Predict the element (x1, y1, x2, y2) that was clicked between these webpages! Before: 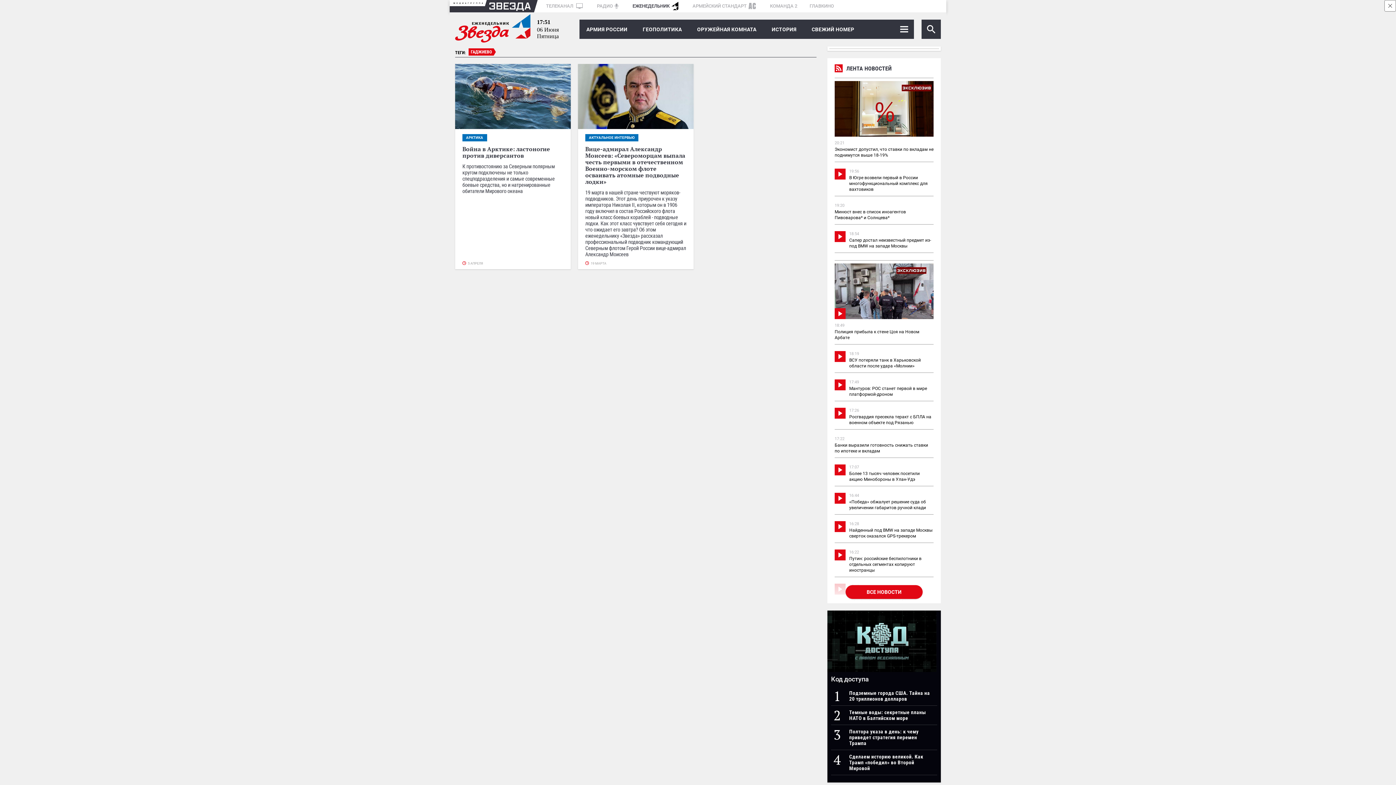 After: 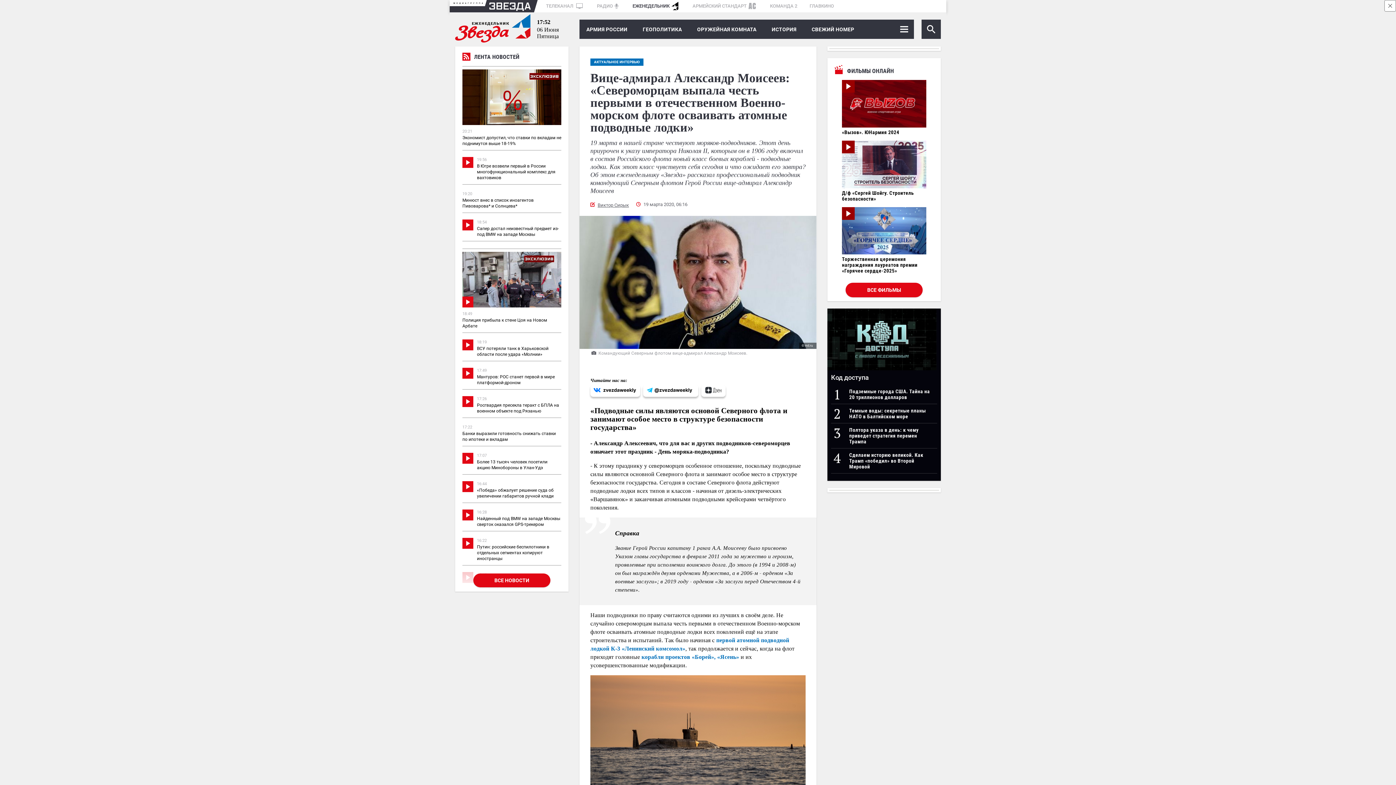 Action: label: АКТУАЛЬНОЕ ИНТЕРВЬЮ
Вице-адмирал Александр Моисеев: «Североморцам выпала честь первыми в отечественном Военно-морском флоте осваивать атомные подводные лодки»
19 марта в нашей стране чествуют моряков-подводников. Этот день приурочен к указу императора Николая II, которым он в 1906 году включил в состав Российского флота новый класс боевых кораблей - подводные лодки. Как этот класс чувствует себя сегодня и что ожидает его завтра? Об этом еженедельнику «Звезда» рассказал профессиональный подводник командующий Северным флотом Герой России вице-адмирал Александр Моисеев
19 МАРТА bbox: (578, 64, 693, 269)